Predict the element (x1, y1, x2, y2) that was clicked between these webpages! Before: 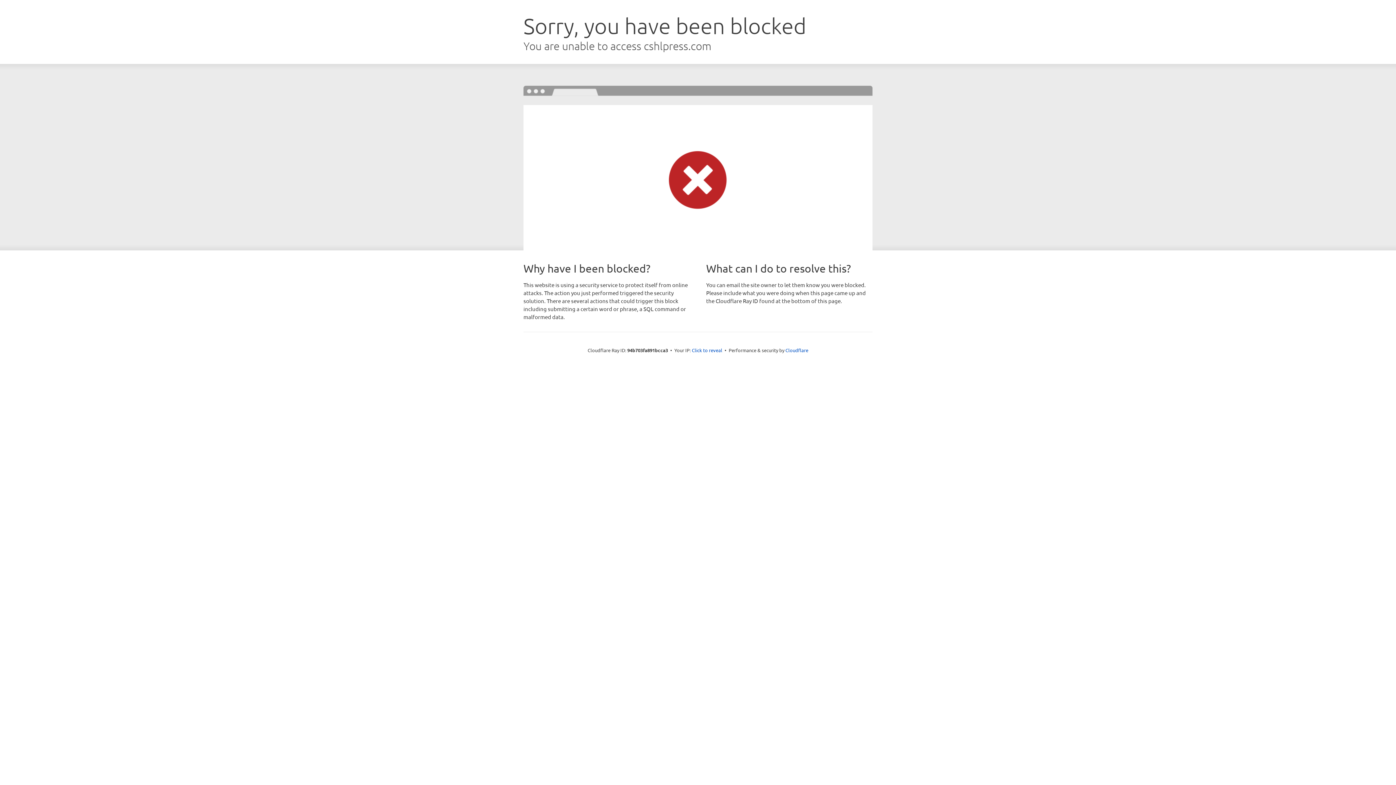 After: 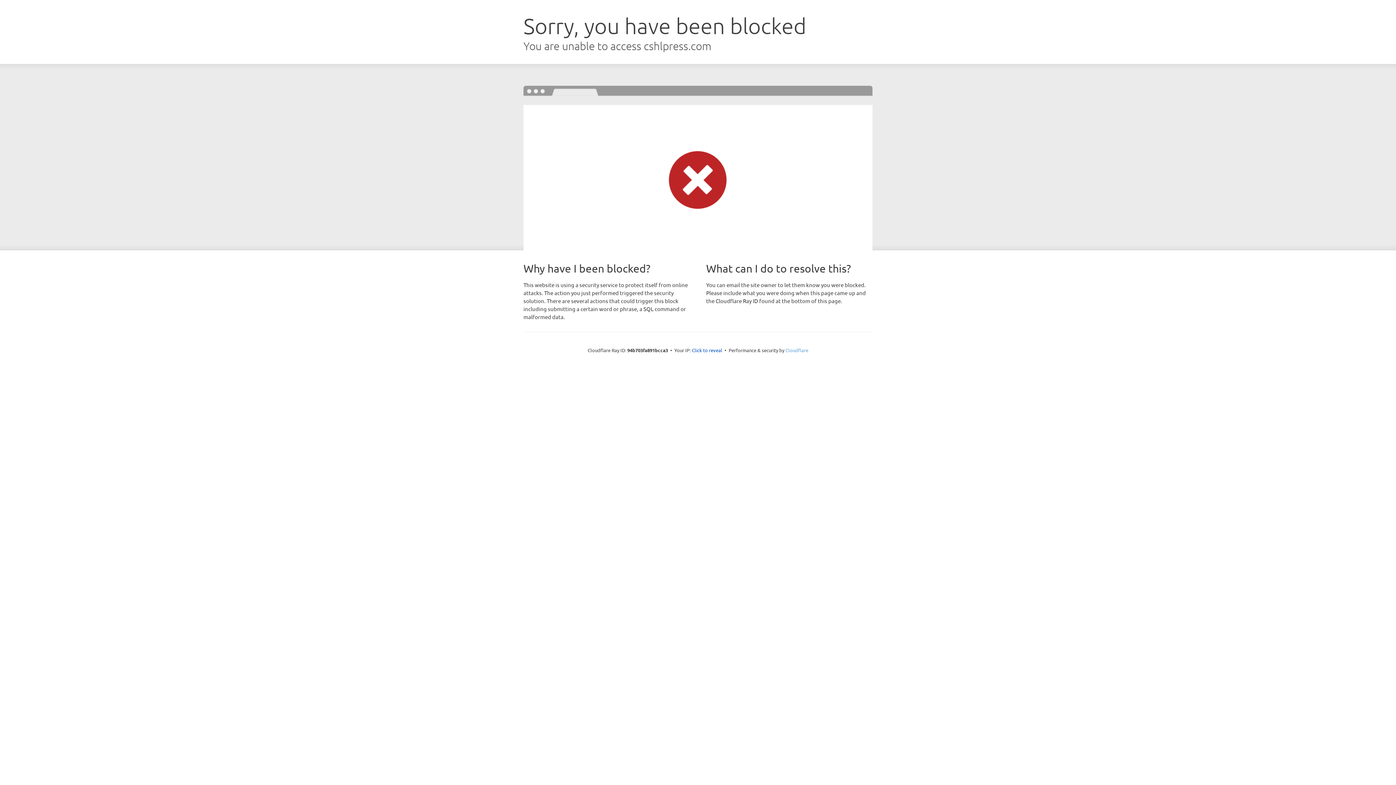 Action: label: Cloudflare bbox: (785, 347, 808, 353)